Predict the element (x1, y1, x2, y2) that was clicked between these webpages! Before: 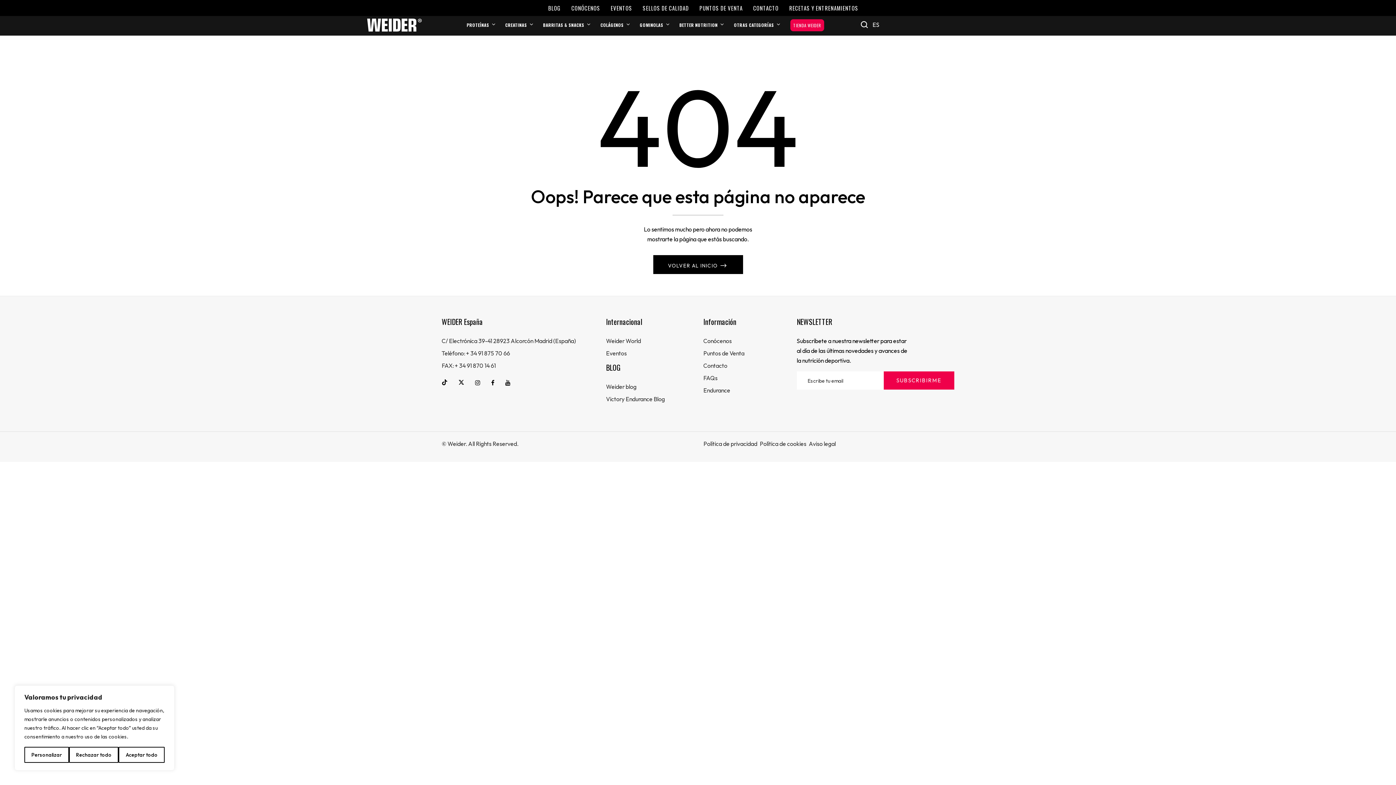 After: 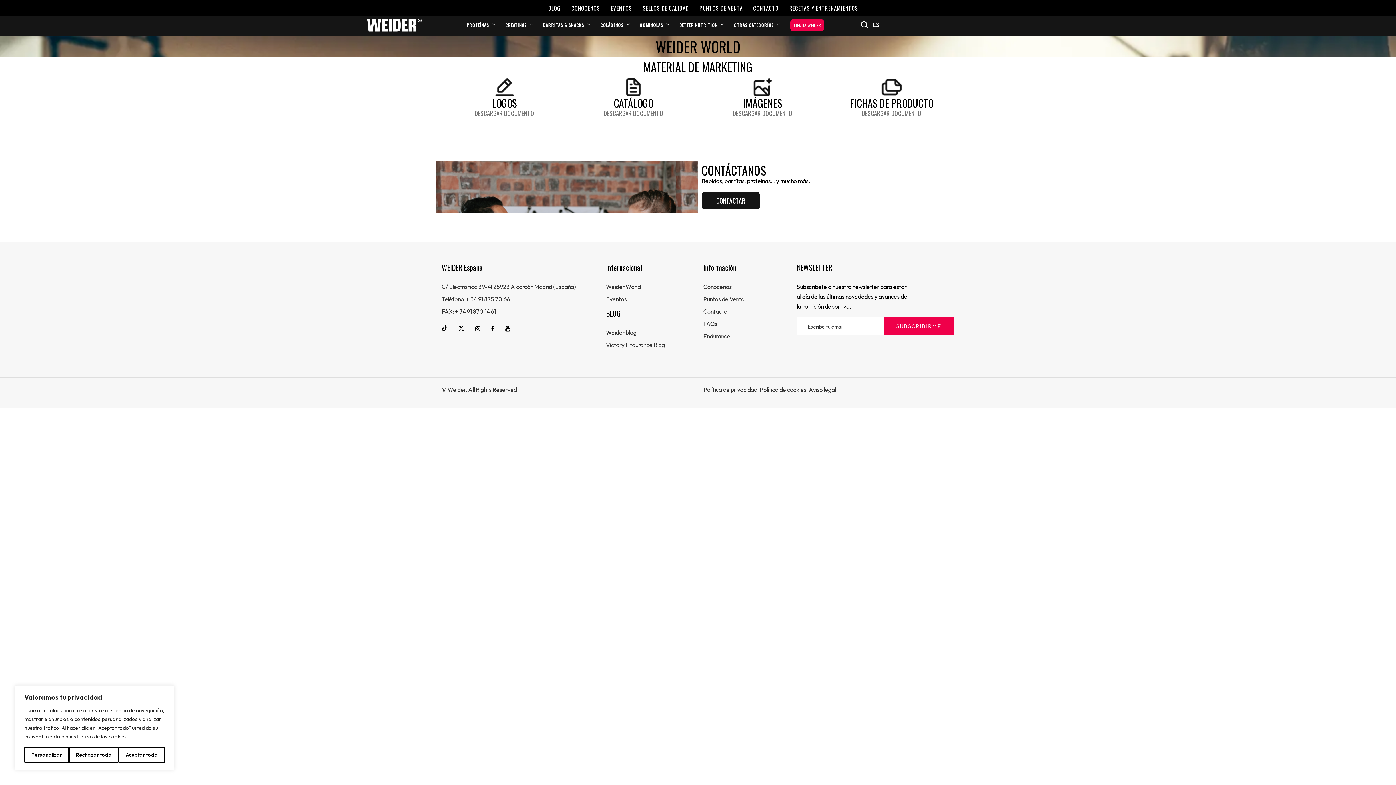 Action: bbox: (606, 336, 692, 346) label: Weider World